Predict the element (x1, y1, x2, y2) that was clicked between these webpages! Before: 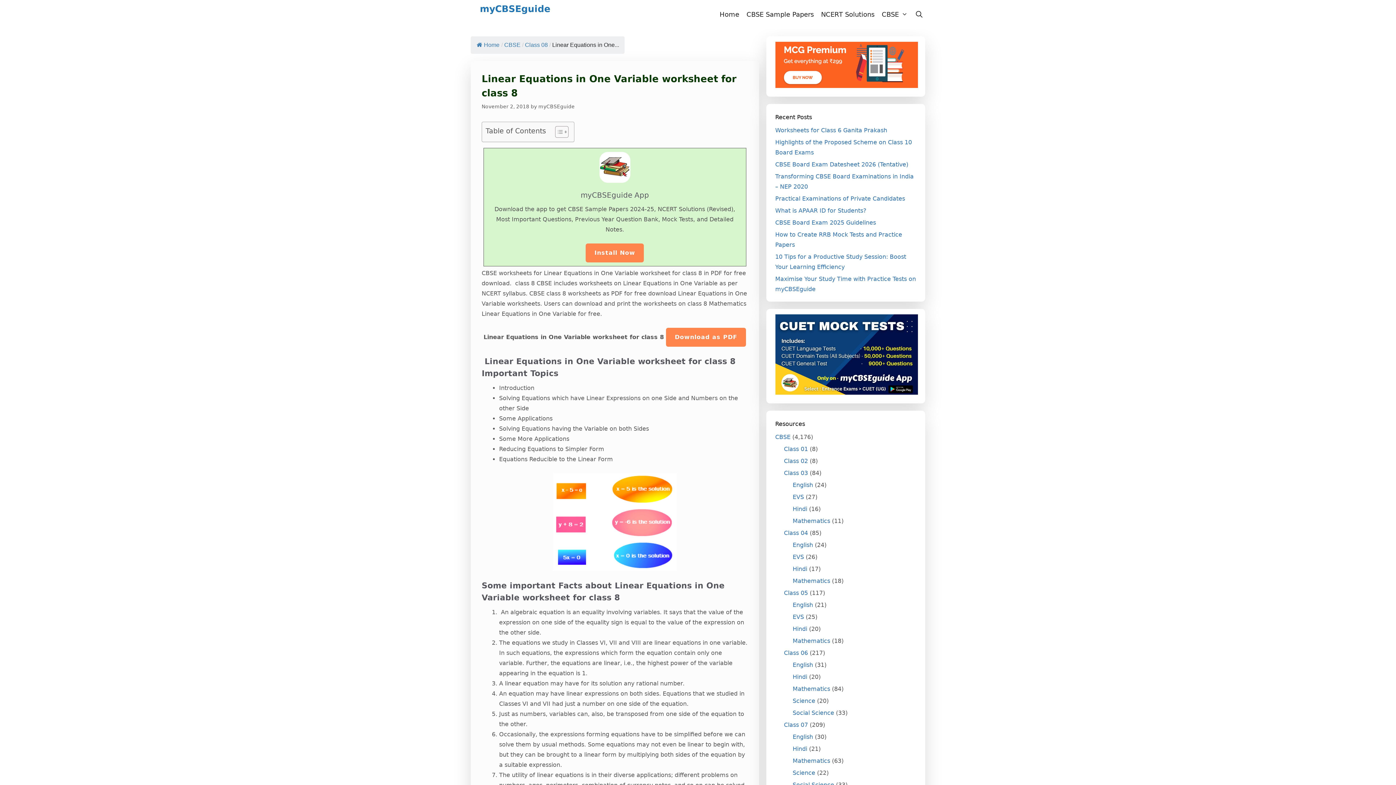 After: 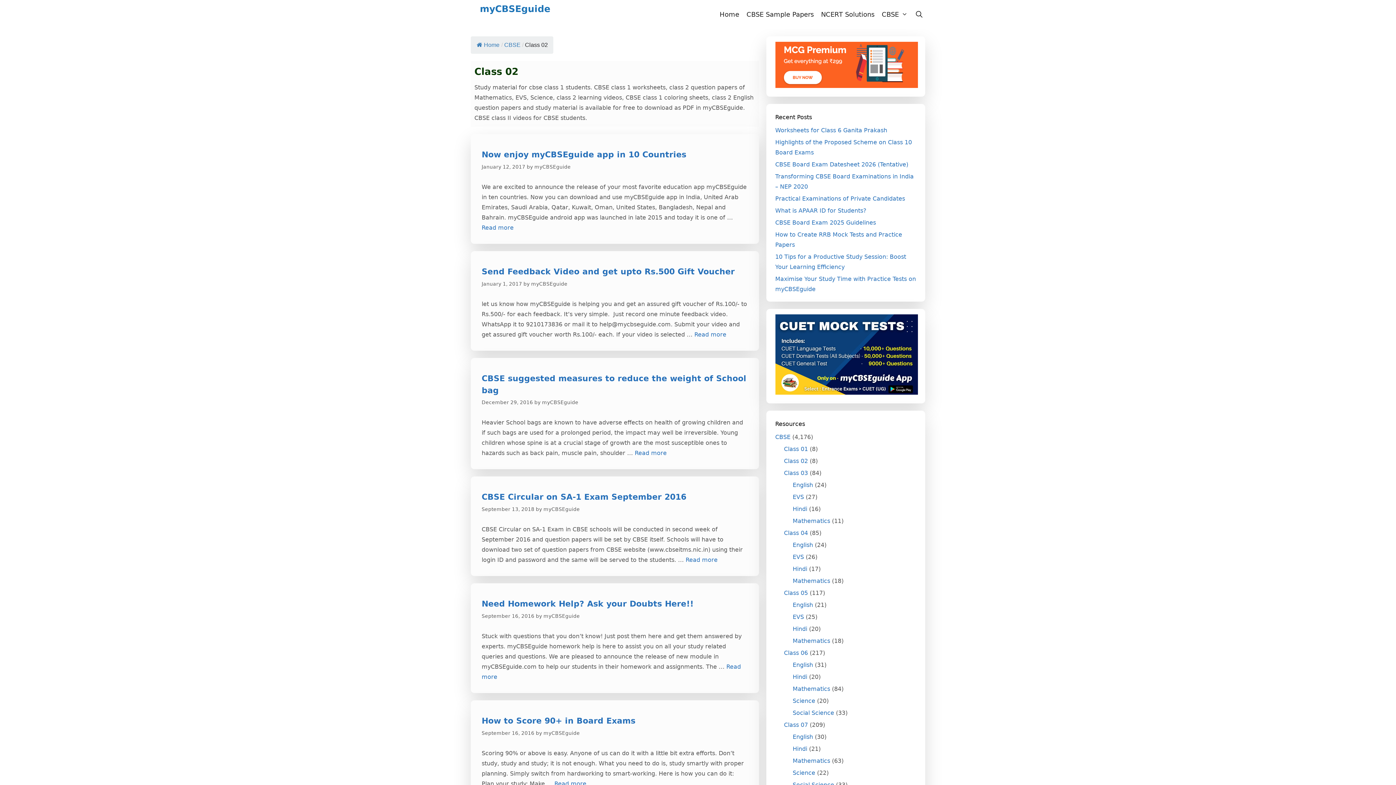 Action: bbox: (784, 457, 808, 464) label: Class 02